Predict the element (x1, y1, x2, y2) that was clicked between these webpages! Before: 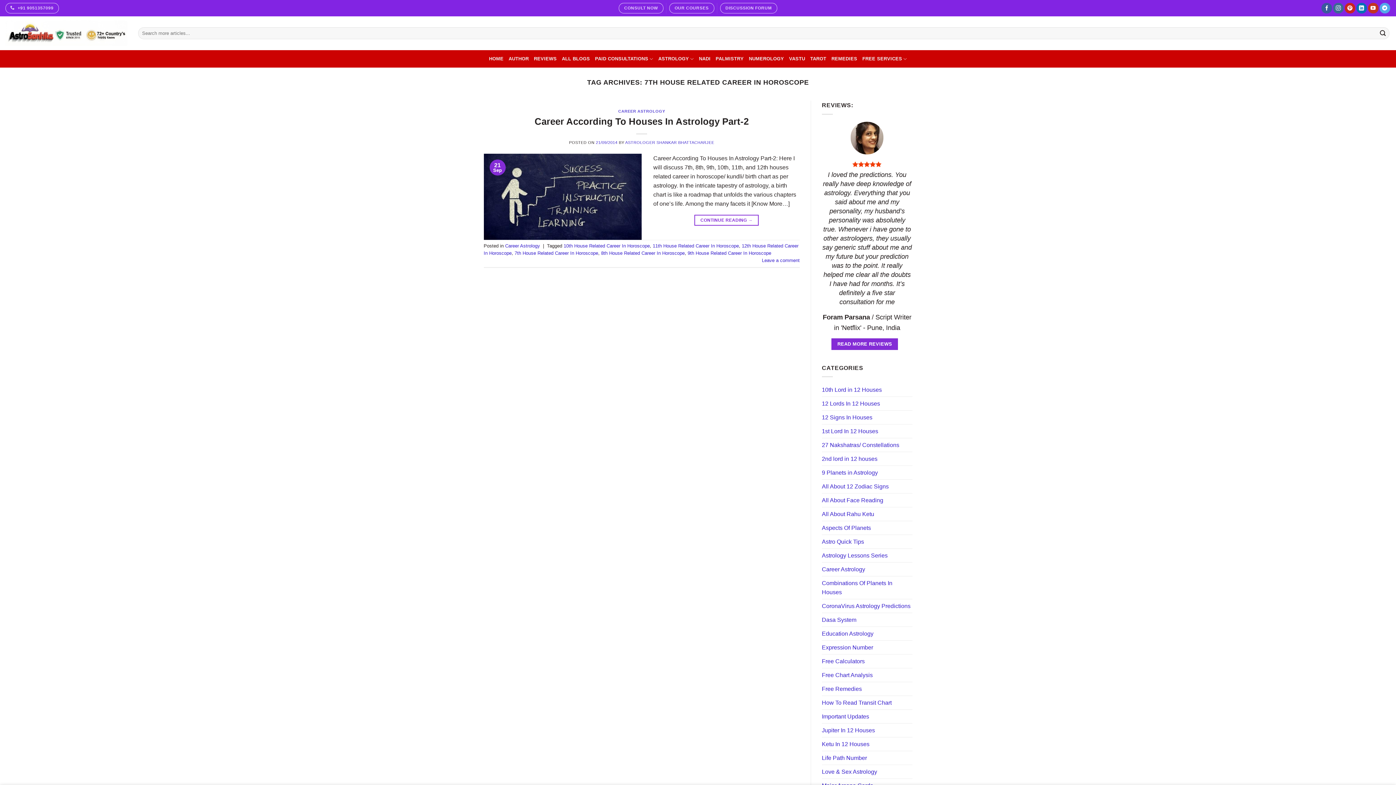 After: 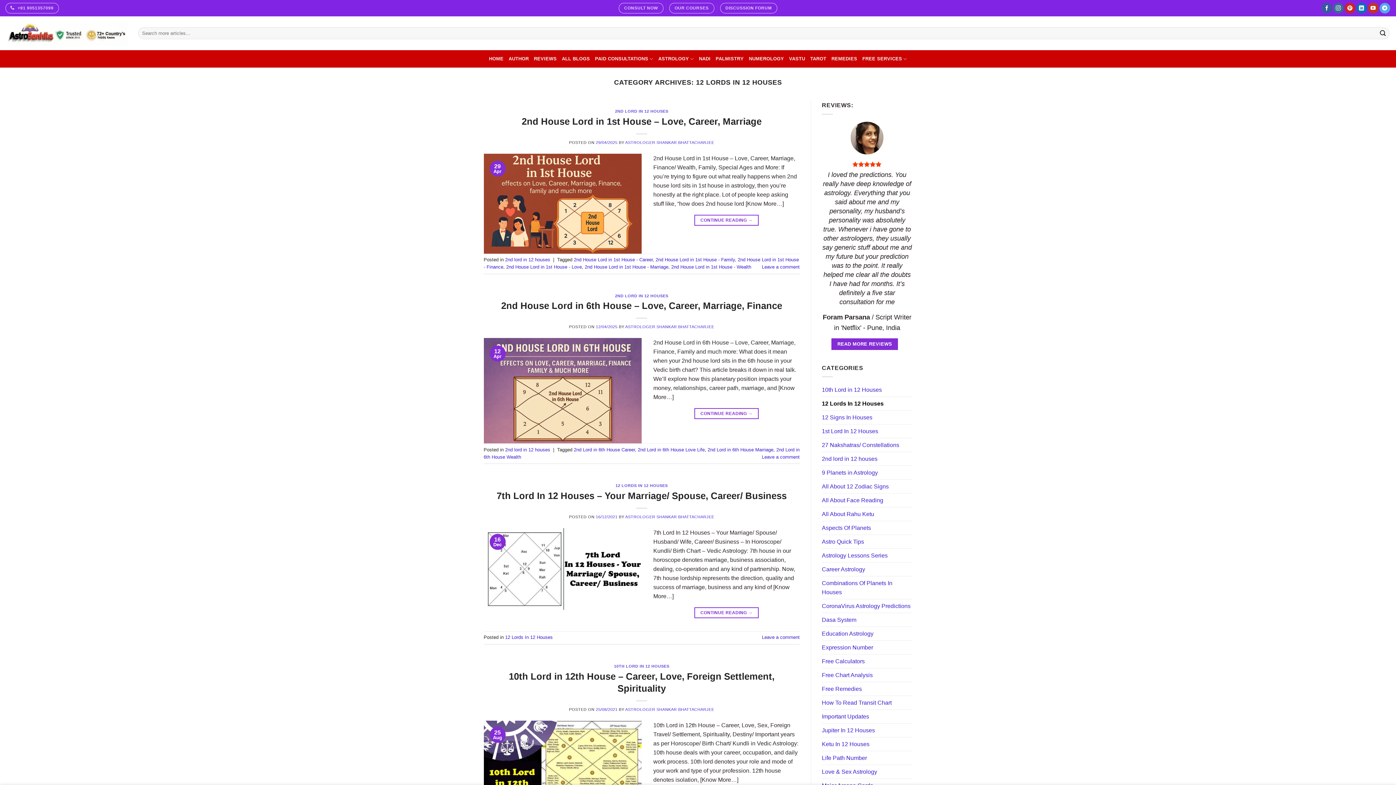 Action: bbox: (822, 397, 880, 410) label: 12 Lords In 12 Houses